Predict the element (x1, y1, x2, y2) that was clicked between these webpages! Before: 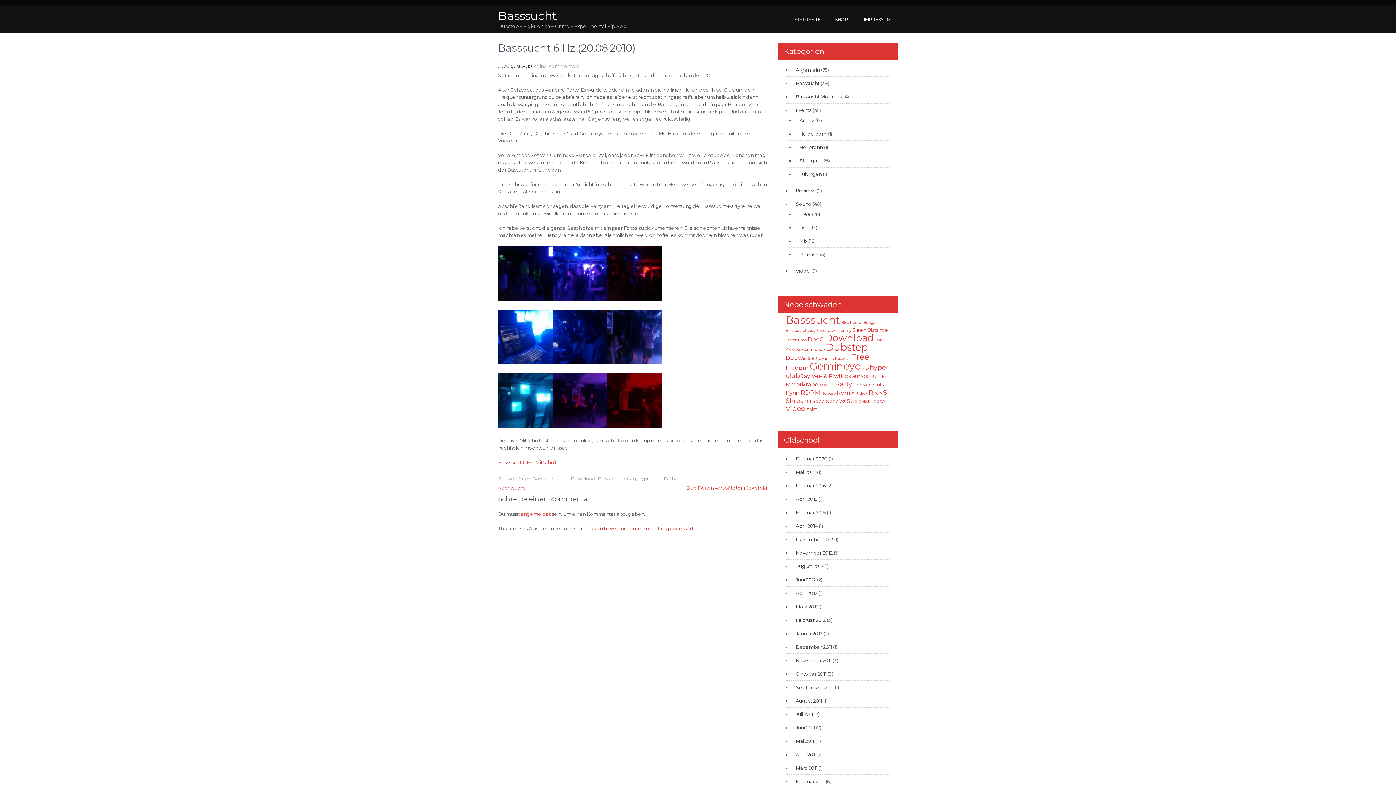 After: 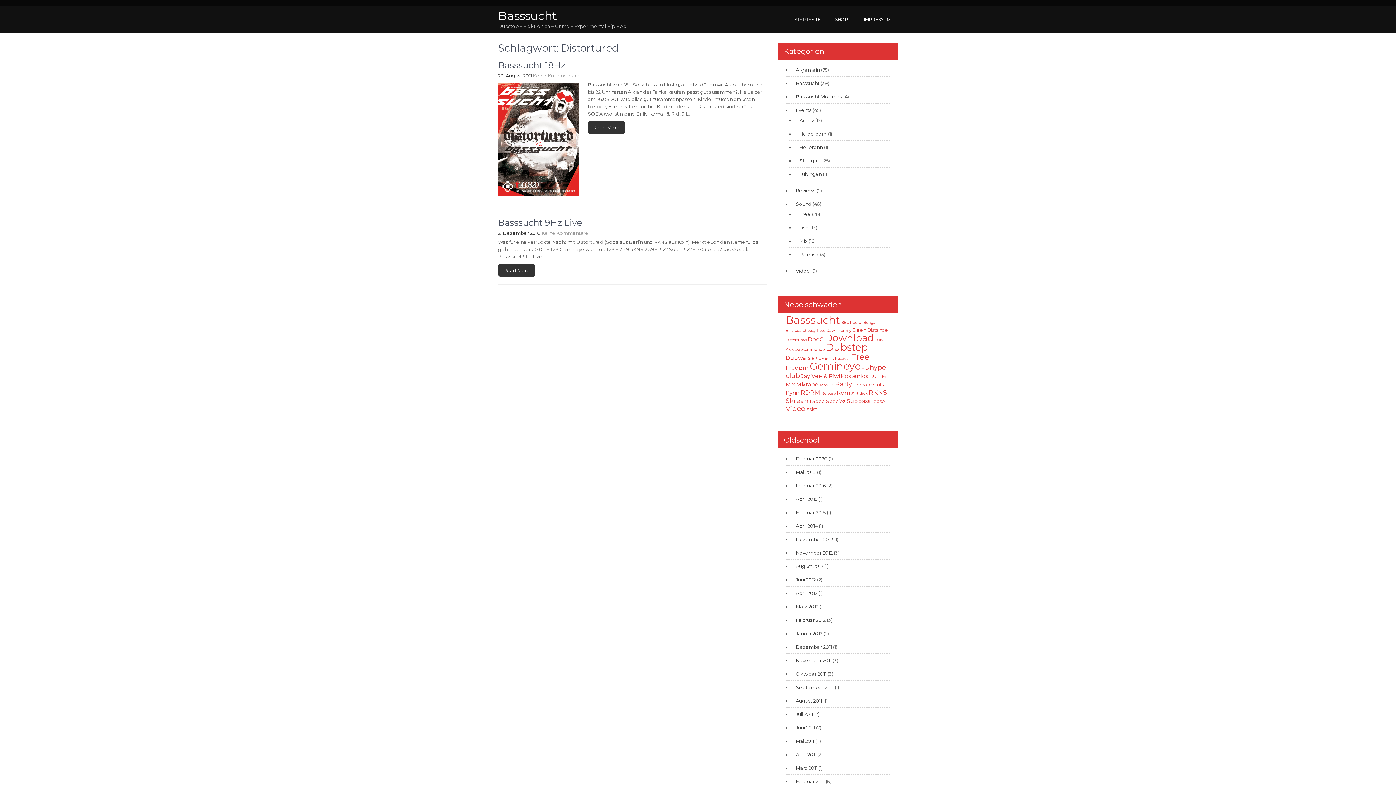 Action: label: Distortured (2 Einträge) bbox: (785, 337, 806, 342)